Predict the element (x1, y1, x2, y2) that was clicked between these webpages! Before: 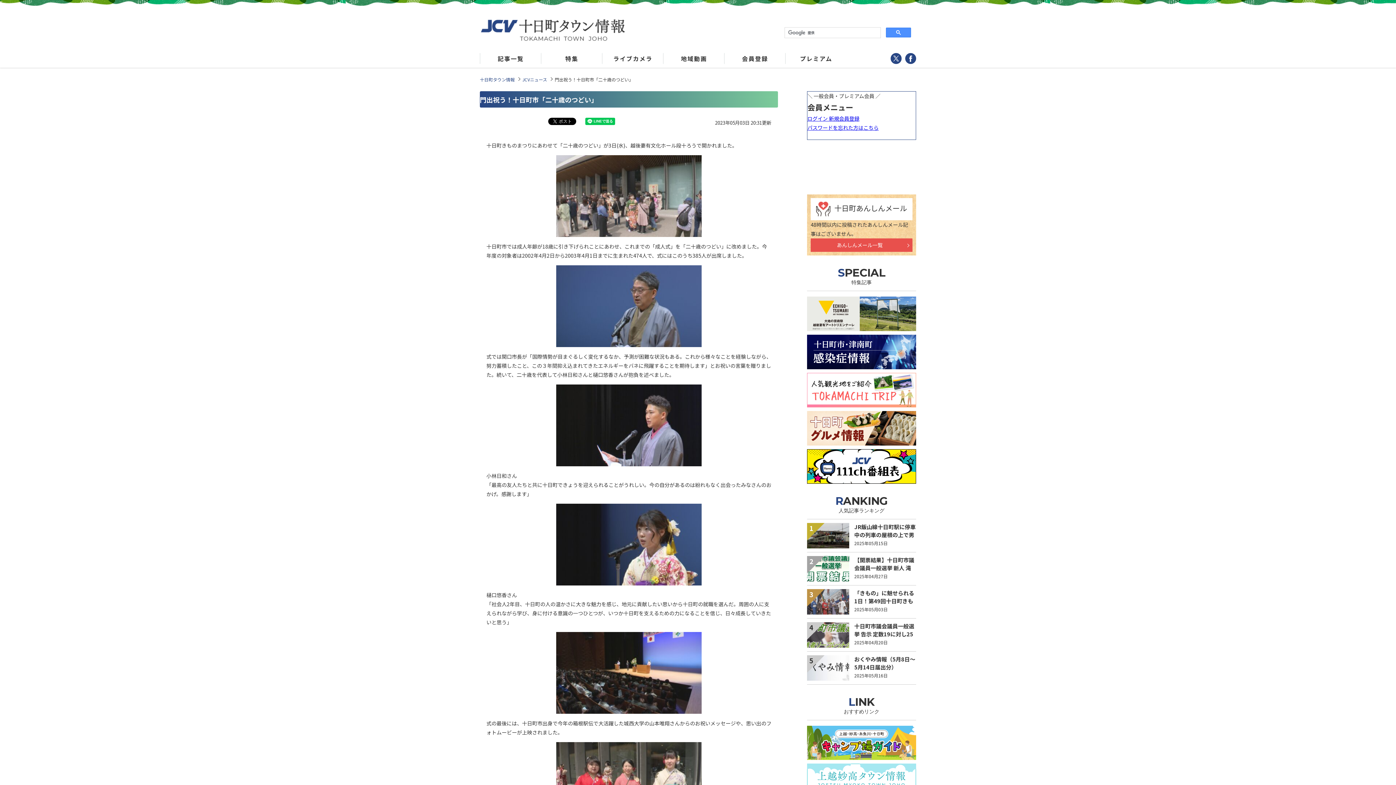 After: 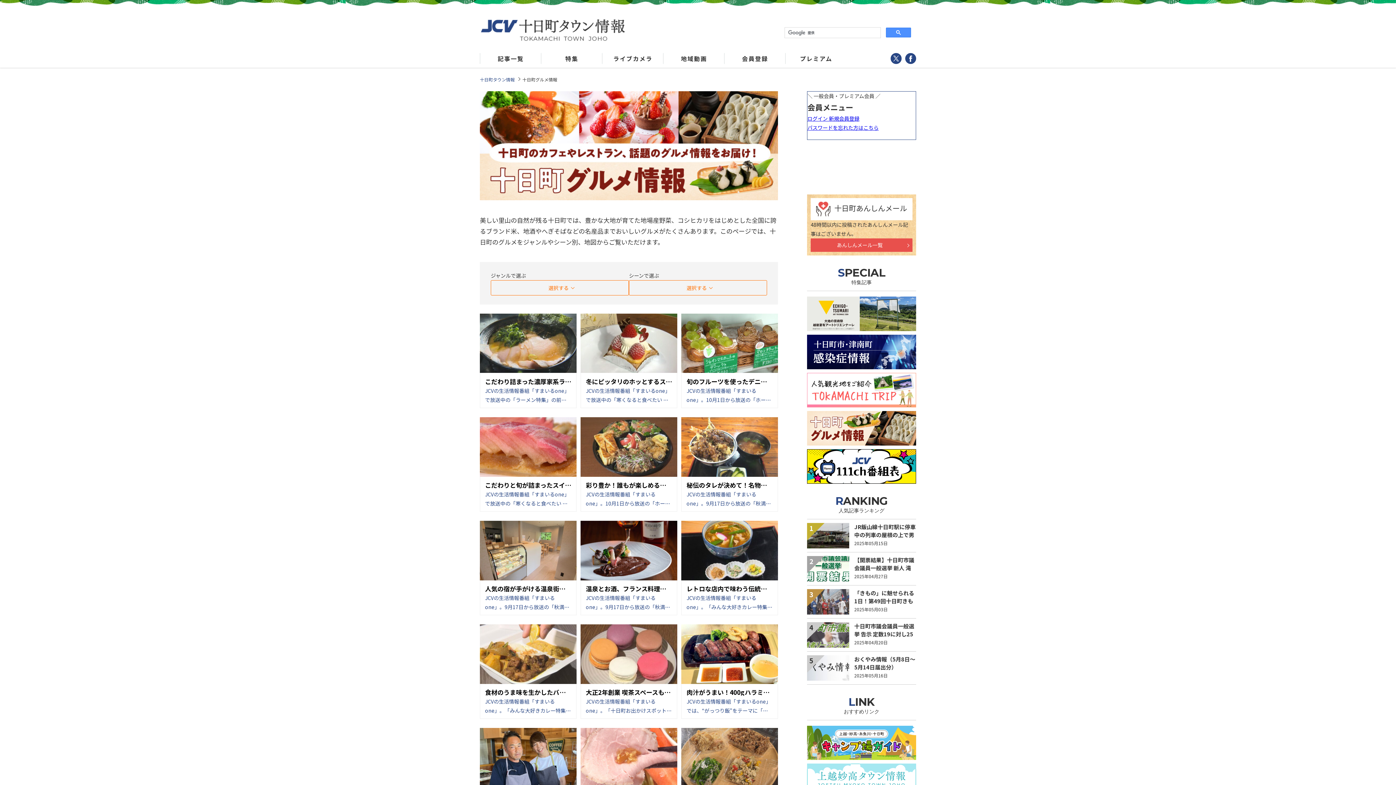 Action: bbox: (807, 437, 916, 444)